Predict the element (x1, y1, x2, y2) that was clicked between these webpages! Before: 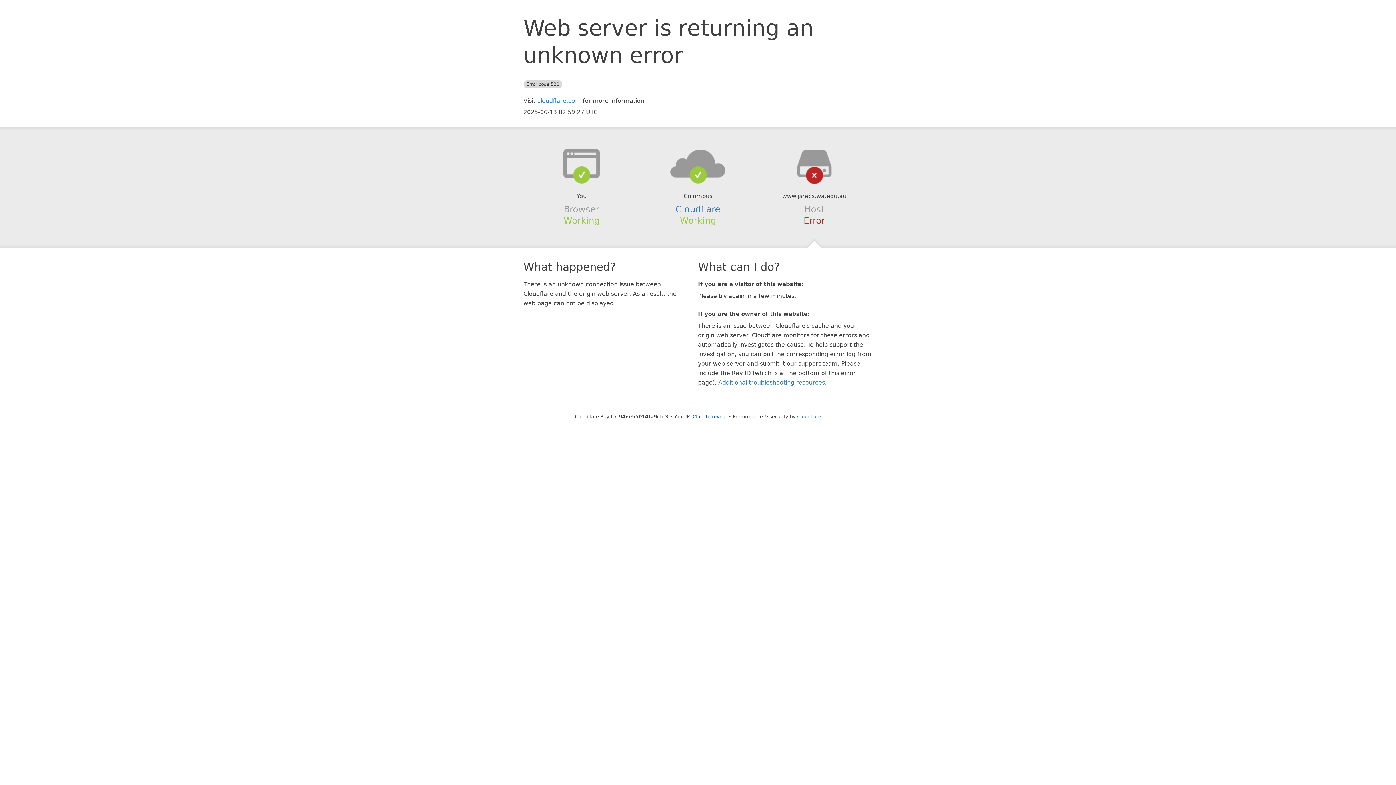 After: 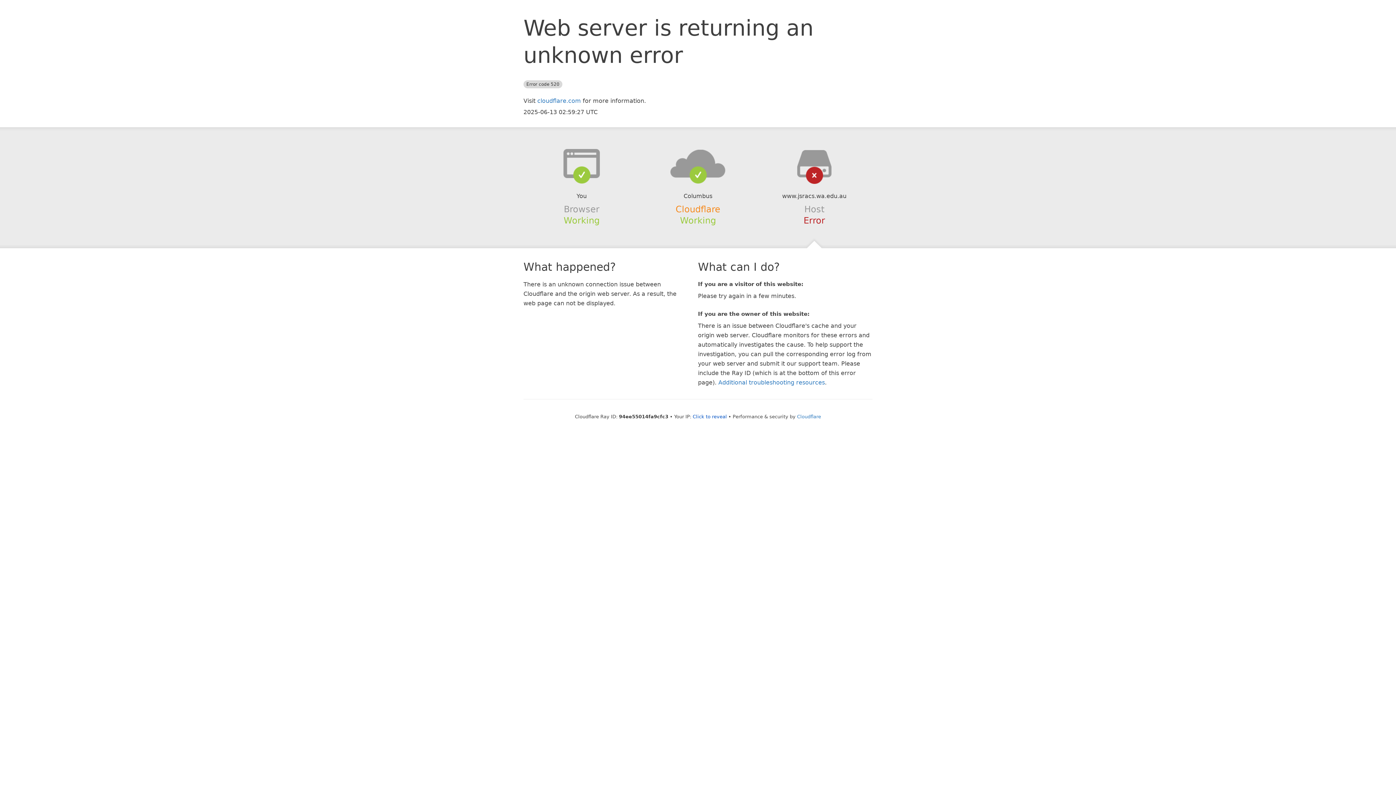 Action: bbox: (675, 204, 720, 214) label: Cloudflare